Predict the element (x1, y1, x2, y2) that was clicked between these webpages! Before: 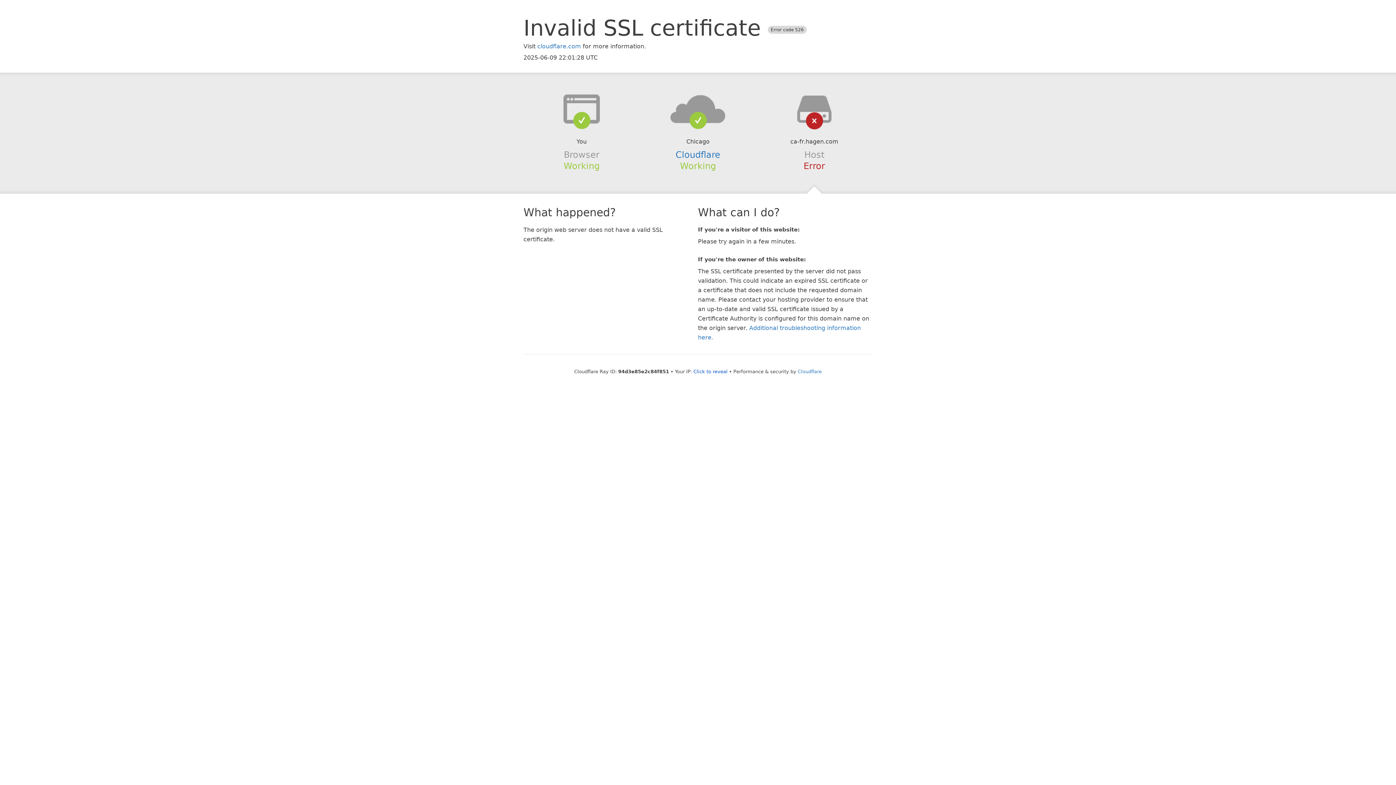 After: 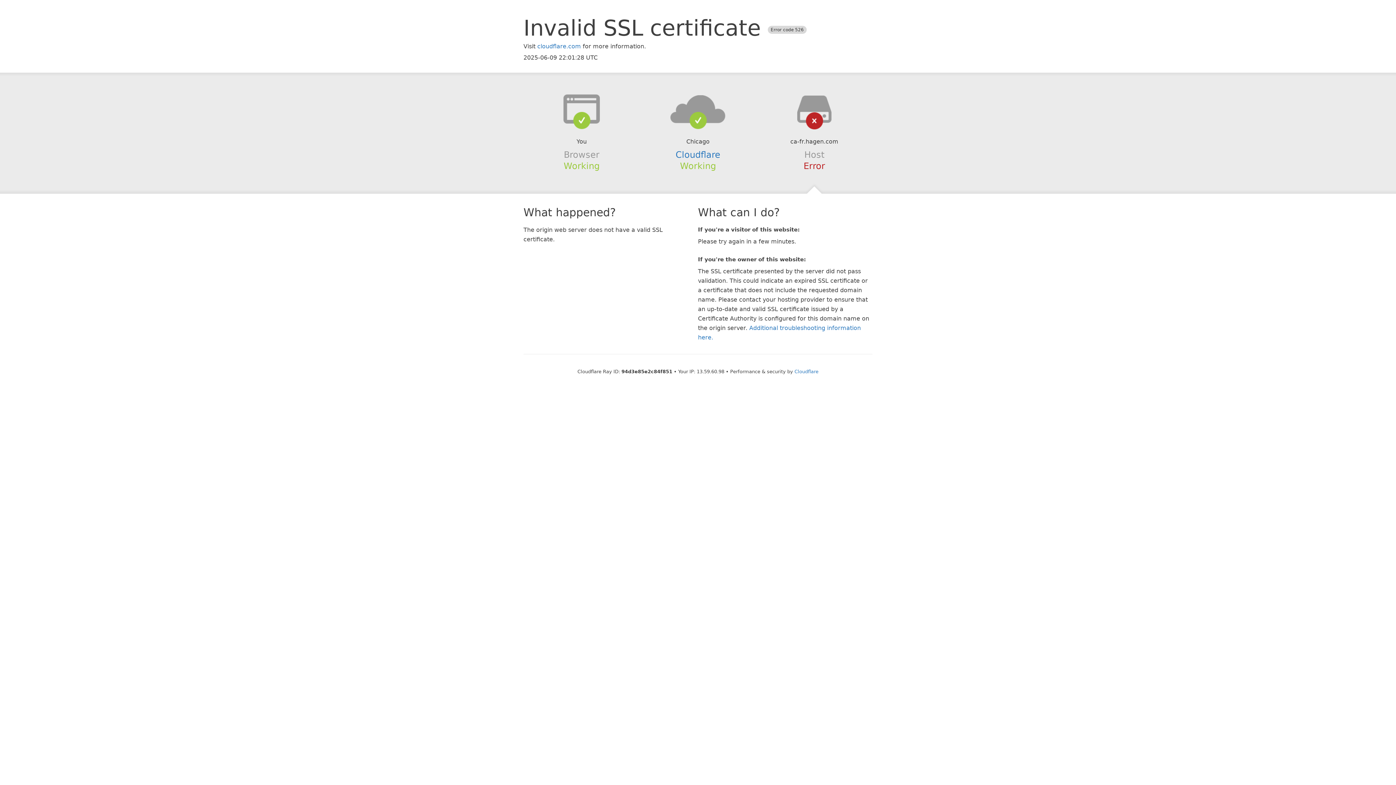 Action: bbox: (693, 368, 727, 374) label: Click to reveal